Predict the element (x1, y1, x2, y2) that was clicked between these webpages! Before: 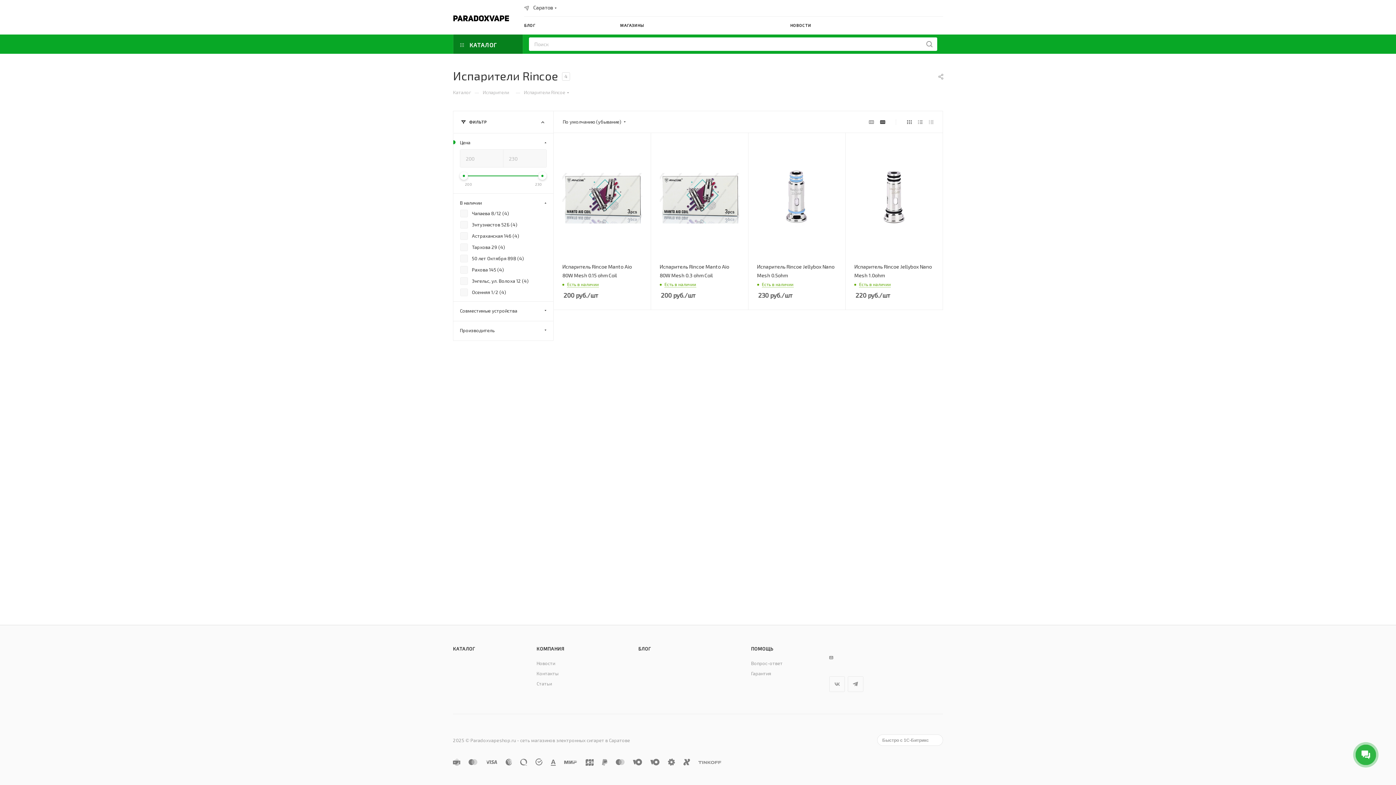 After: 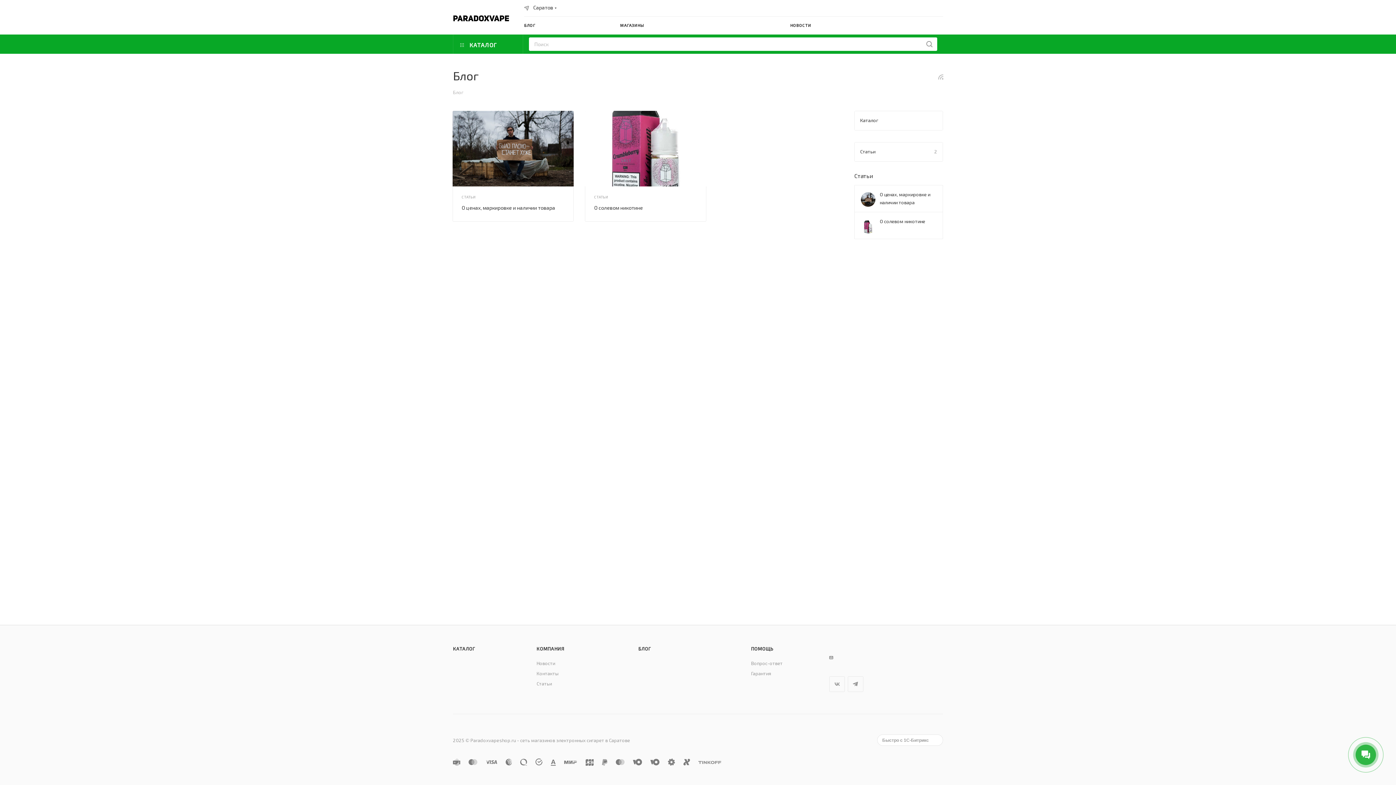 Action: bbox: (536, 681, 552, 686) label: Статьи